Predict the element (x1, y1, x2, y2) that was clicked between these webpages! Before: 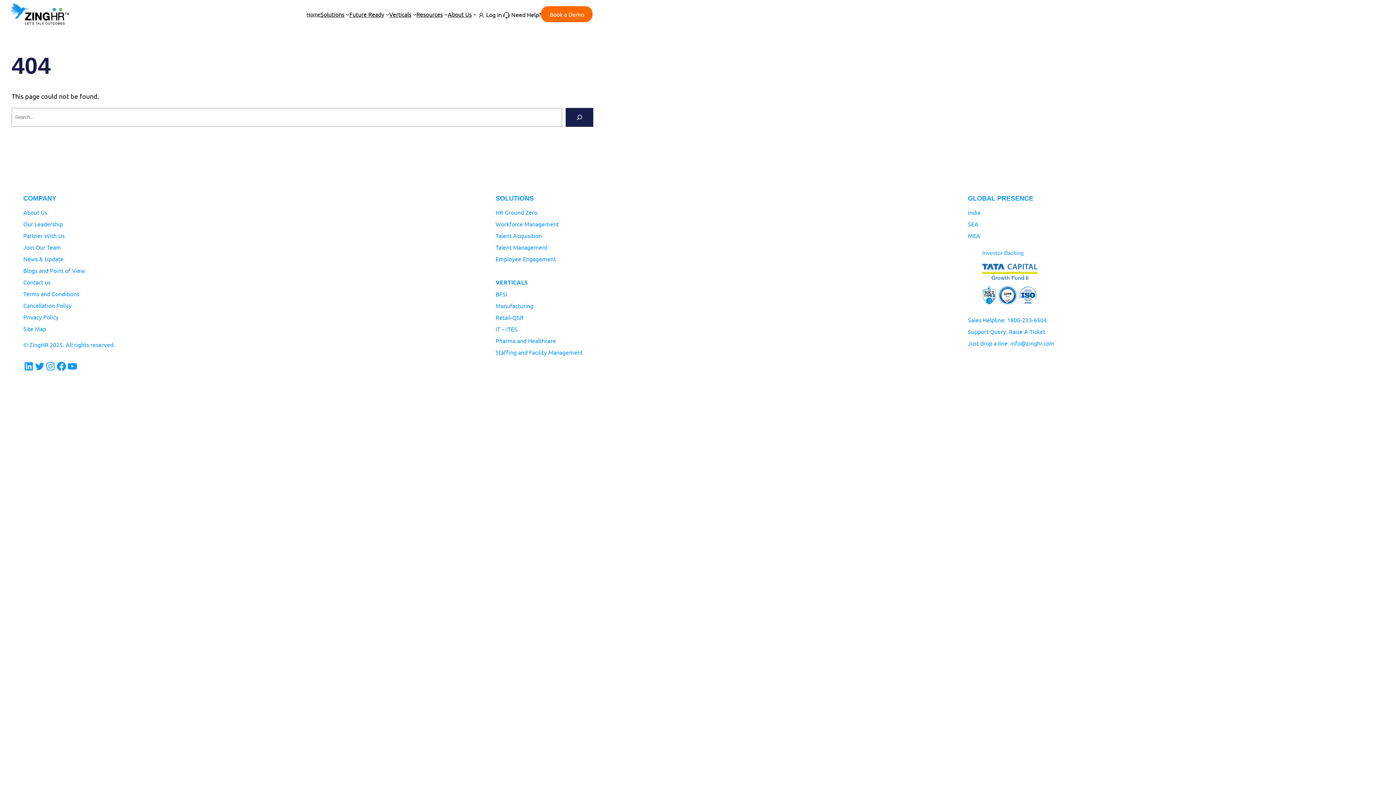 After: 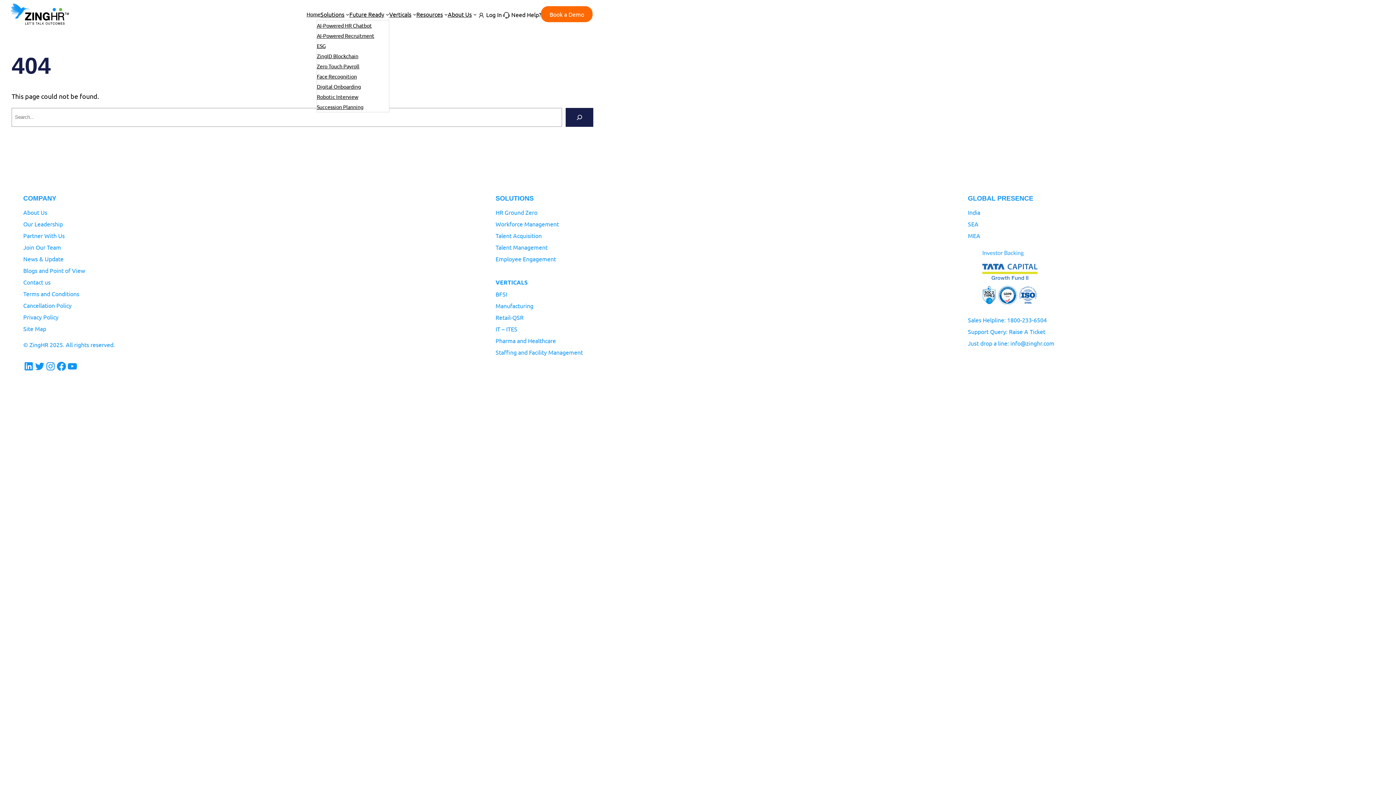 Action: label: Future Ready bbox: (349, 8, 384, 20)